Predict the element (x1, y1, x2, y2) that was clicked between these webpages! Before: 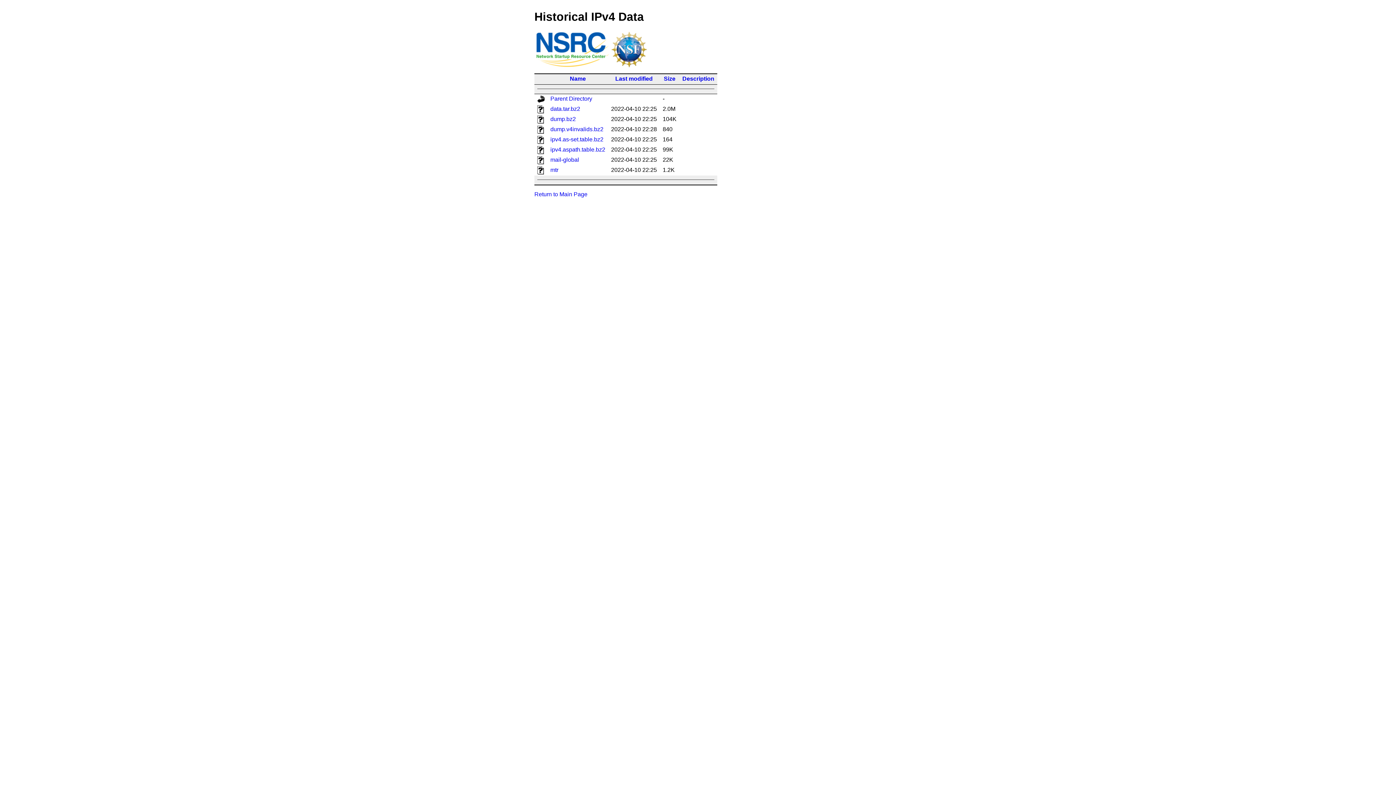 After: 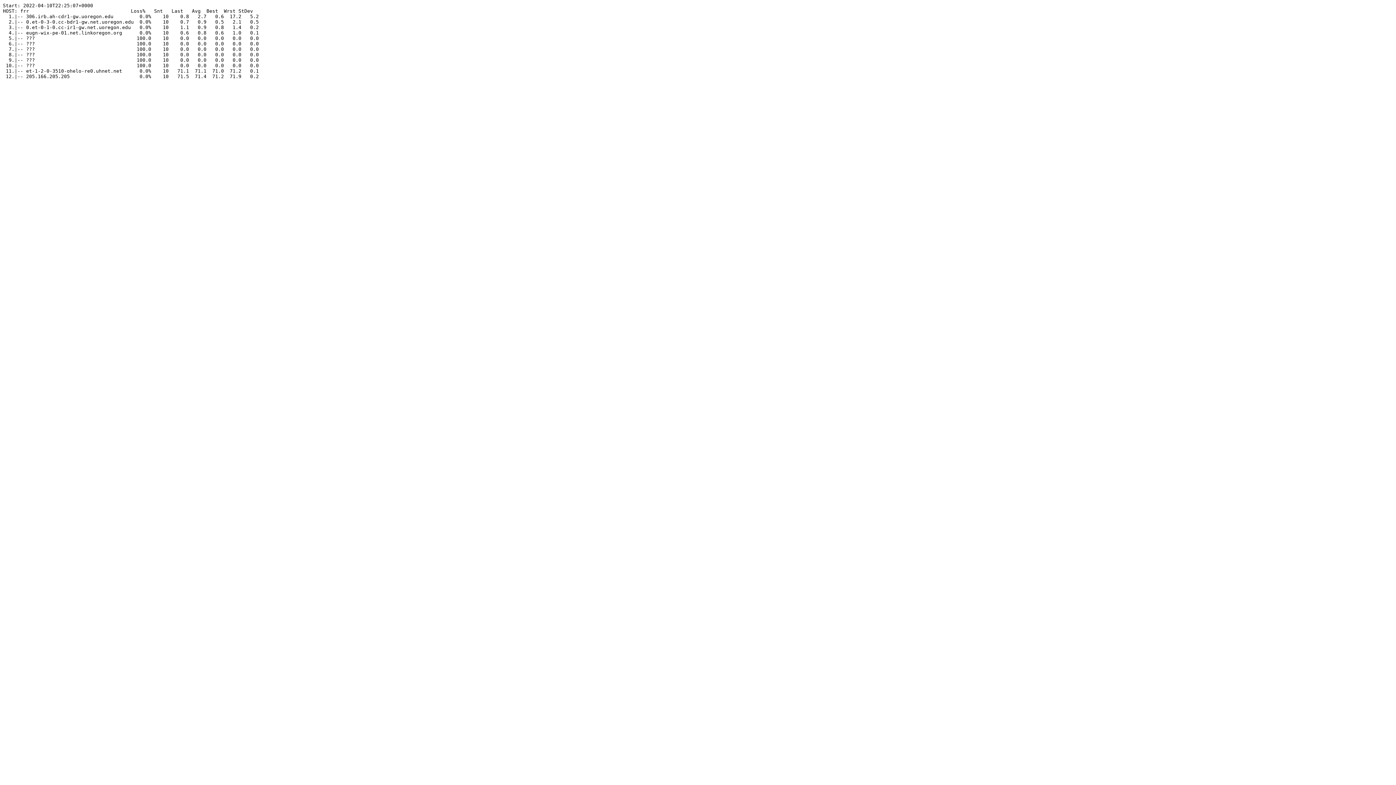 Action: label: mtr bbox: (550, 167, 558, 173)